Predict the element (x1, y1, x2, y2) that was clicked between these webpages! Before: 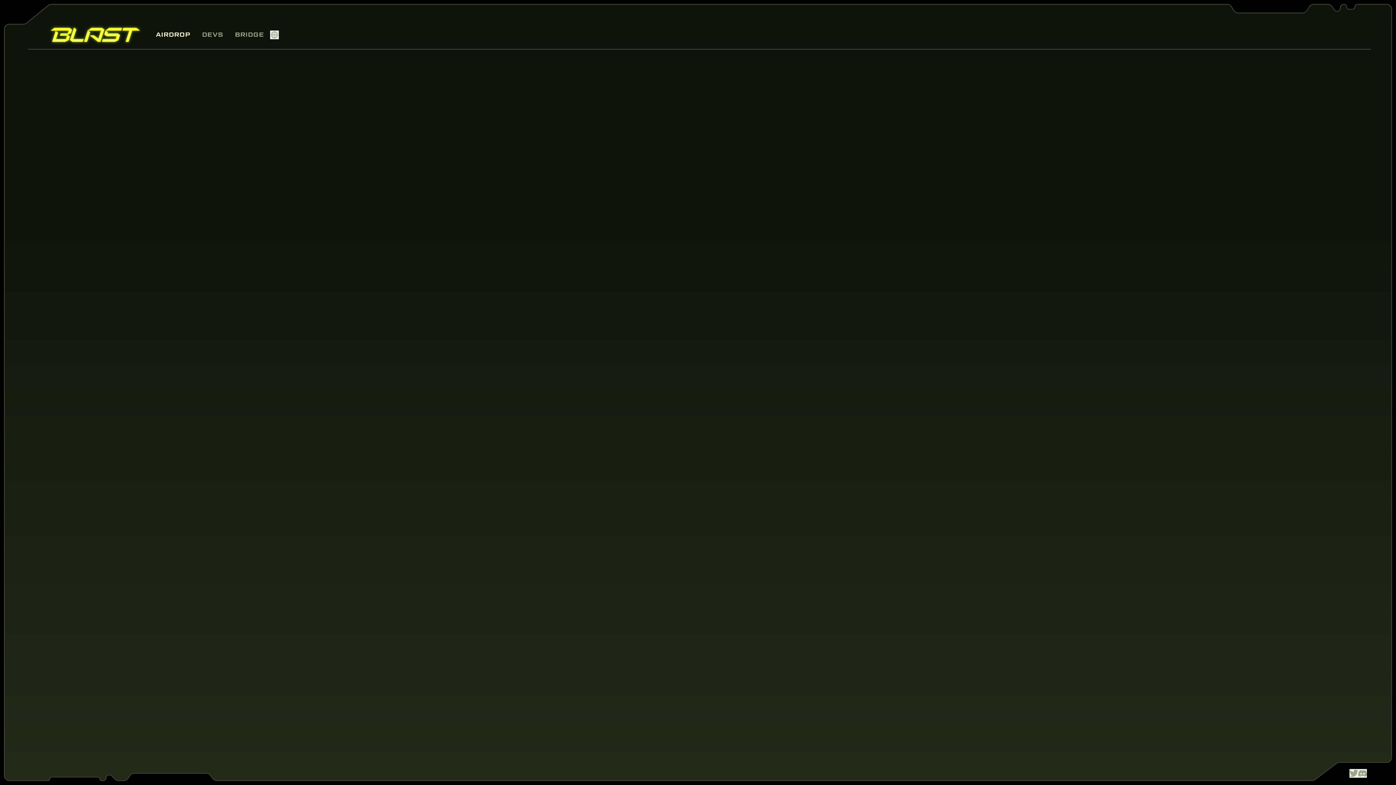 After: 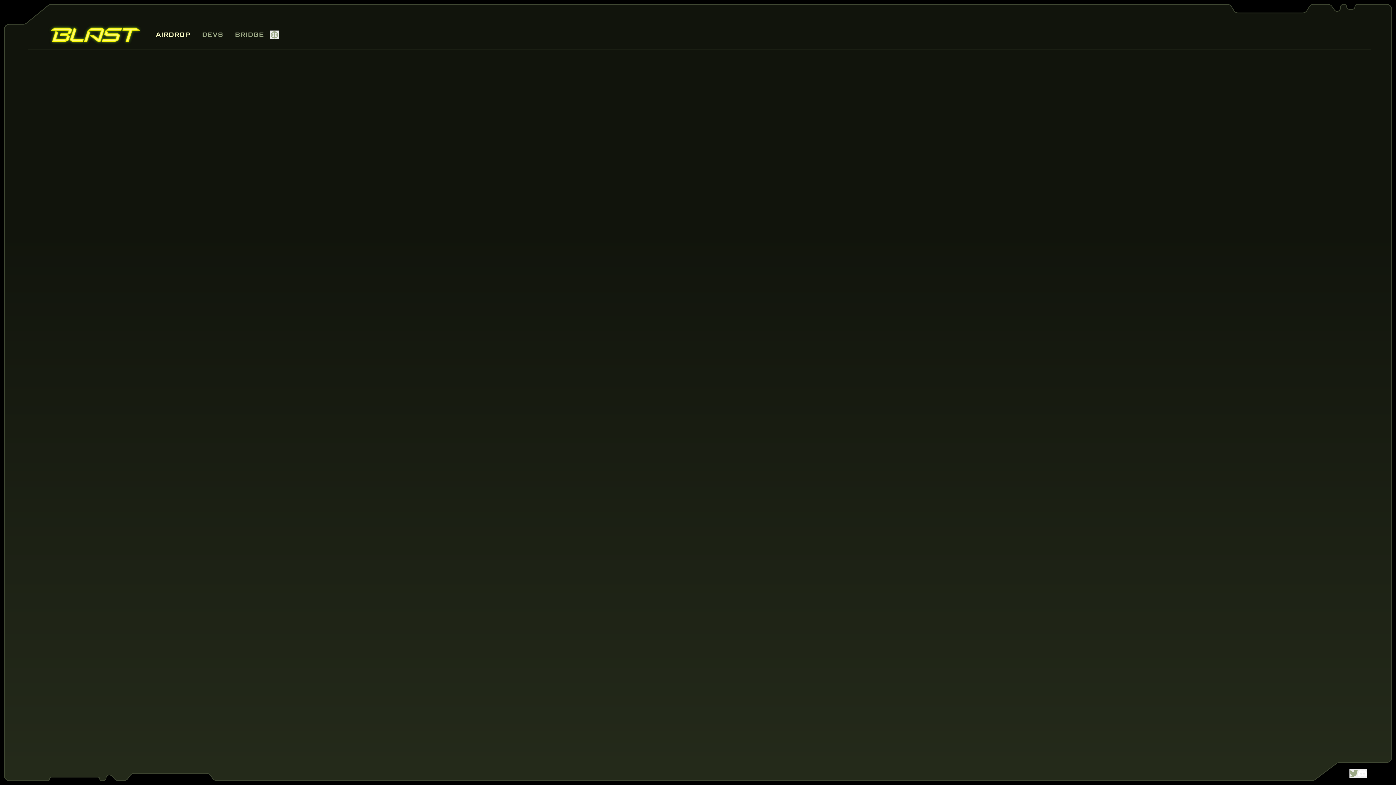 Action: bbox: (1358, 769, 1367, 778)